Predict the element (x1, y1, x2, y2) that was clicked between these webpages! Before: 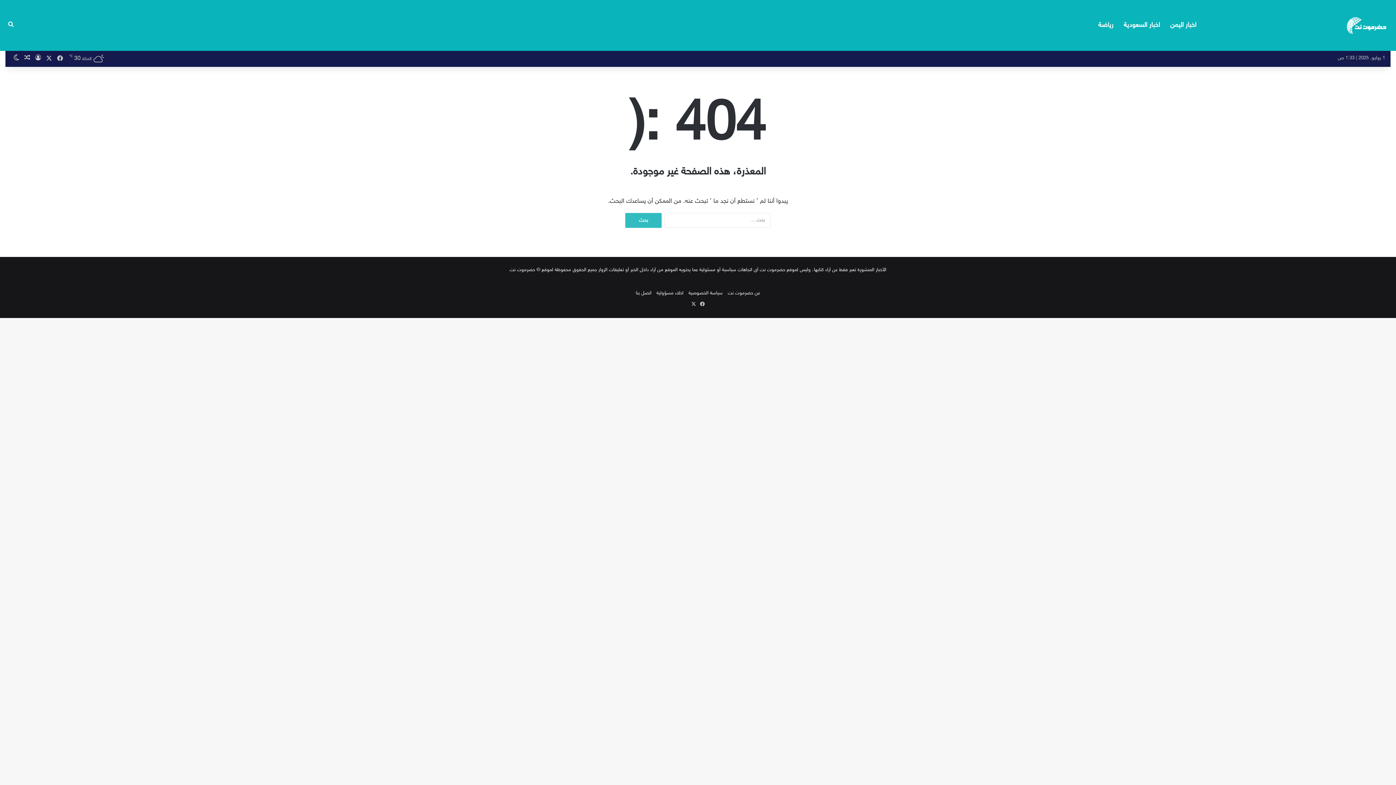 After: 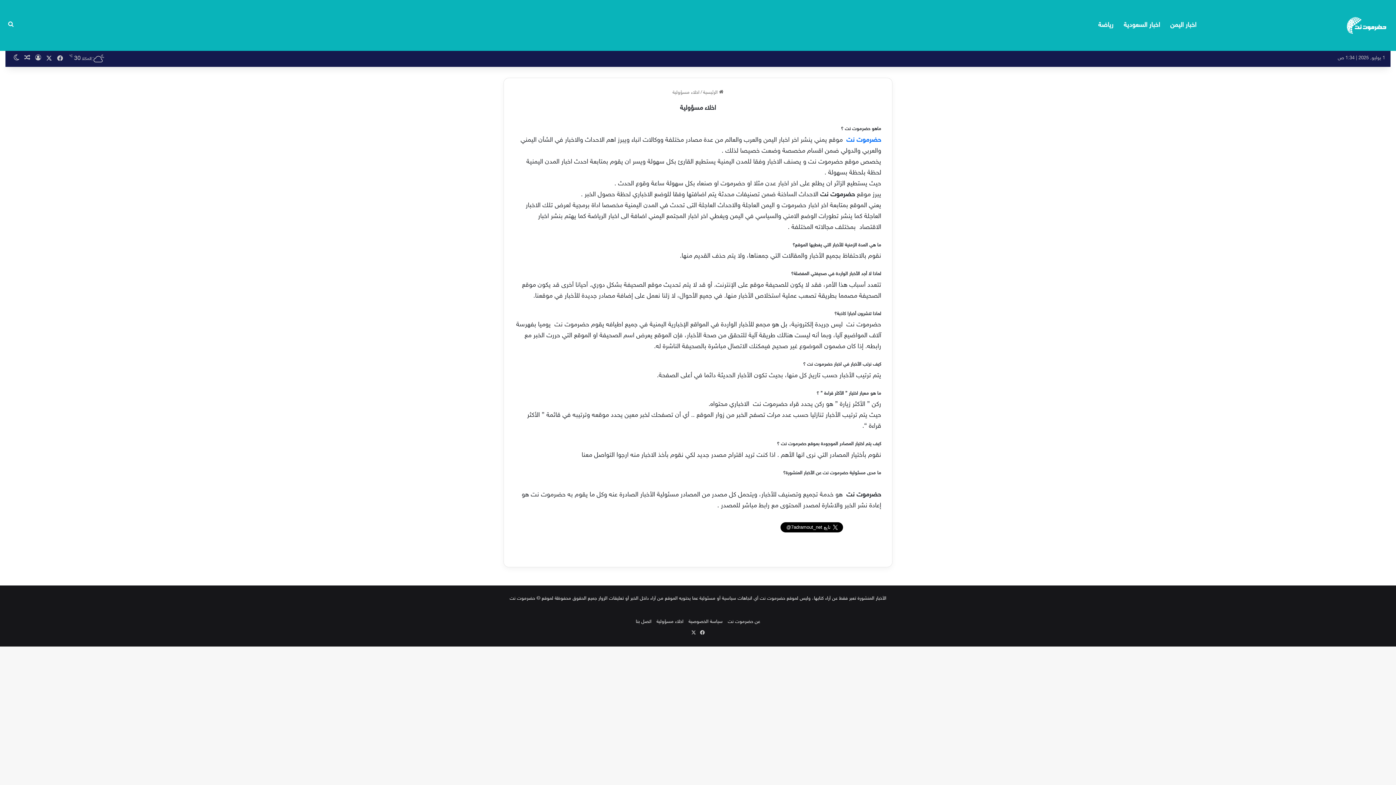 Action: label: اخلاء مسؤولية bbox: (656, 290, 683, 296)